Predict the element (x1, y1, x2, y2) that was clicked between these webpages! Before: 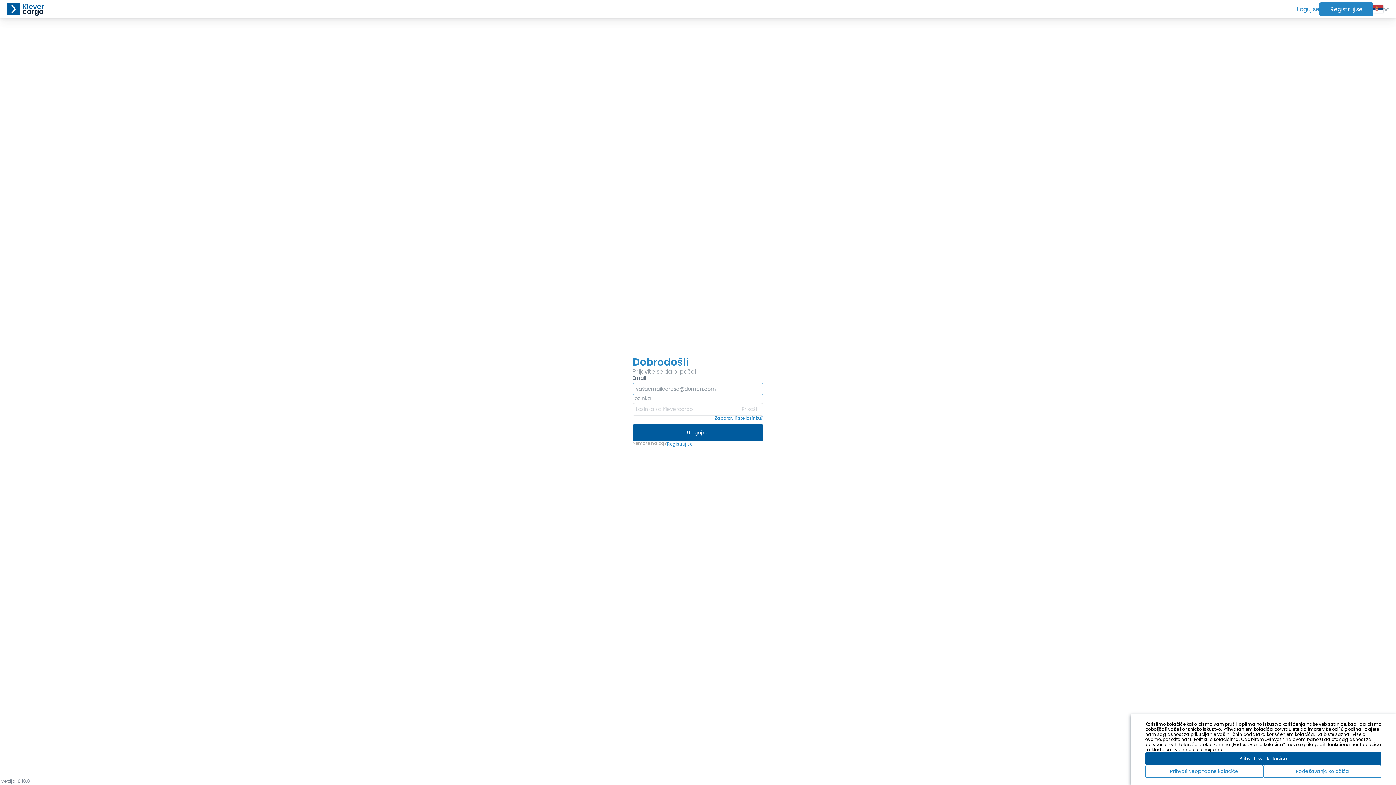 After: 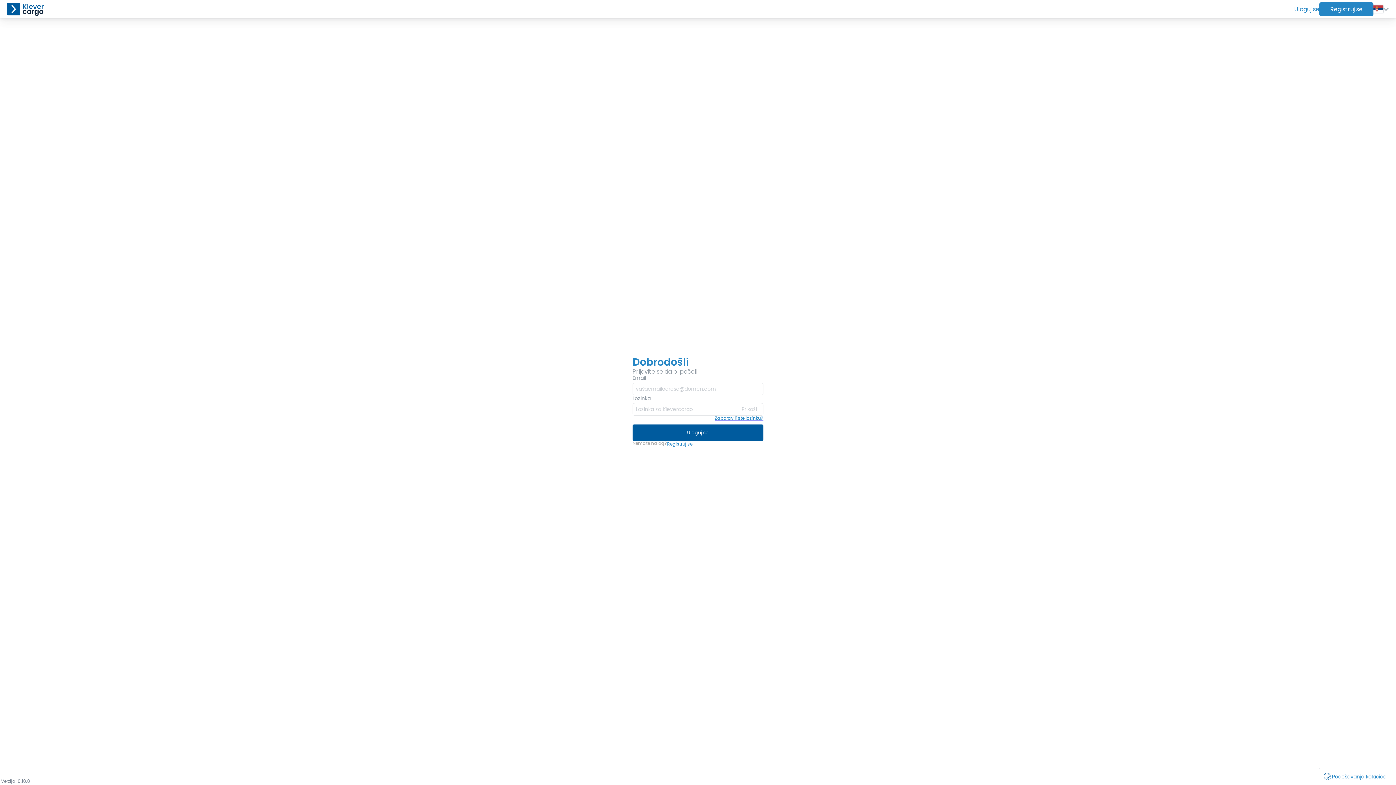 Action: label: Prihvati Neophodne kolačiće bbox: (1145, 765, 1263, 778)